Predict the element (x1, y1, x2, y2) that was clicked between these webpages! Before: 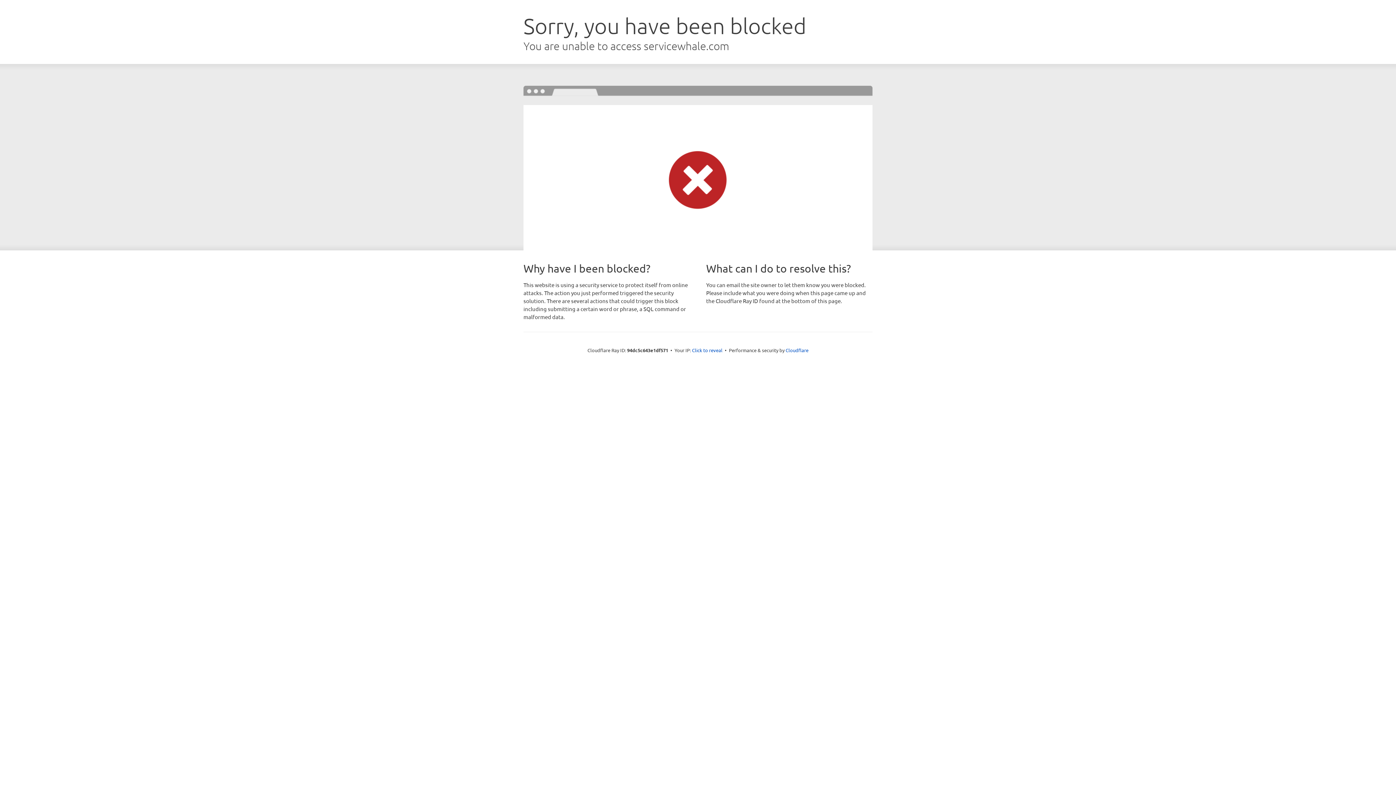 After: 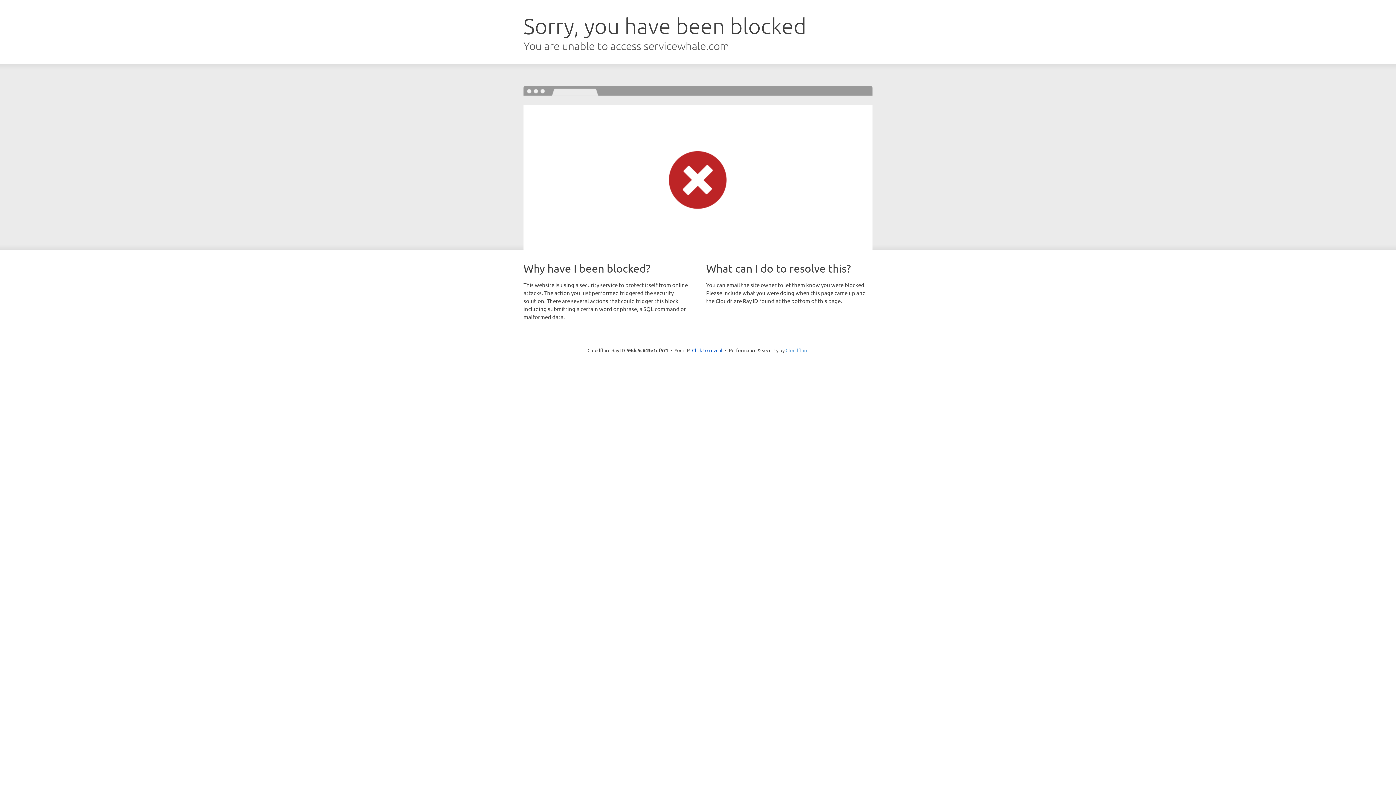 Action: label: Cloudflare bbox: (785, 347, 808, 353)